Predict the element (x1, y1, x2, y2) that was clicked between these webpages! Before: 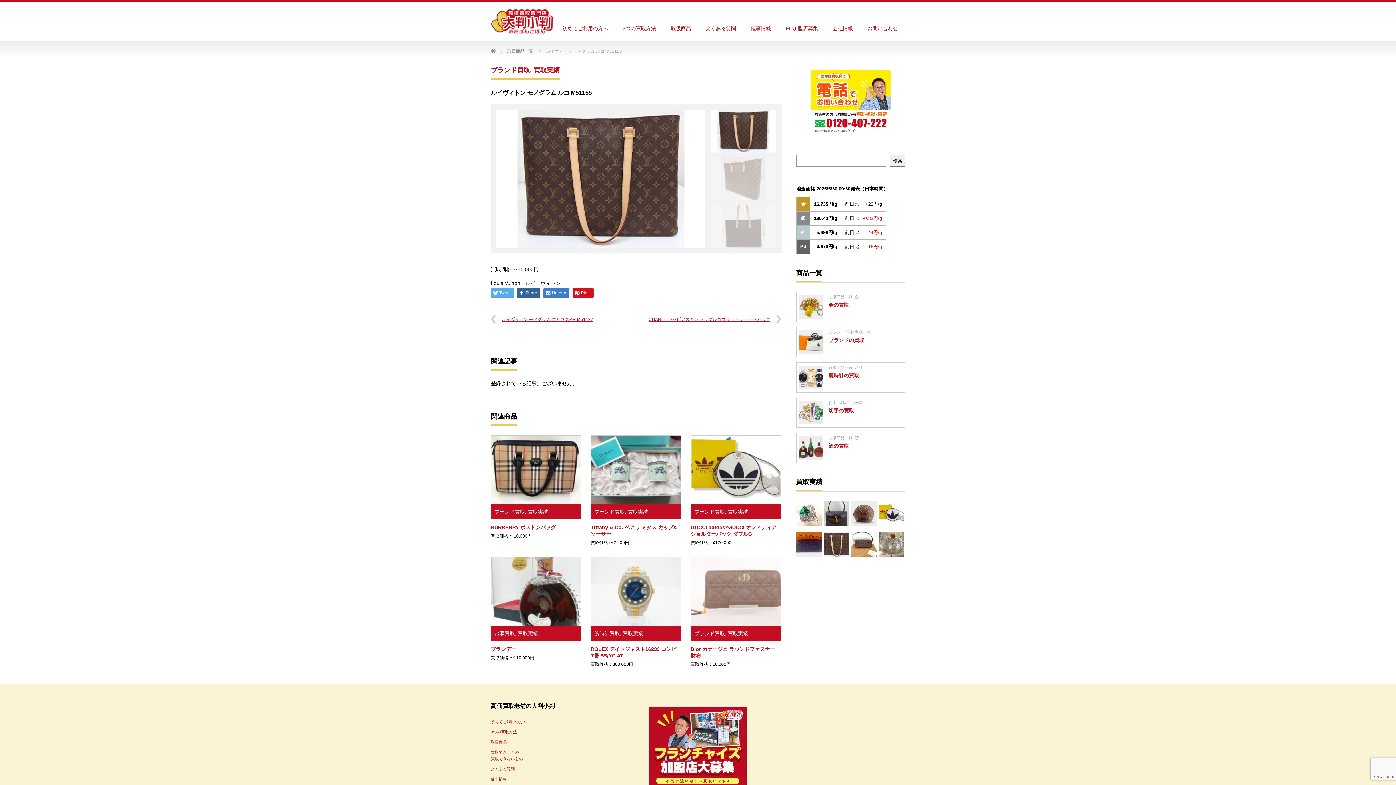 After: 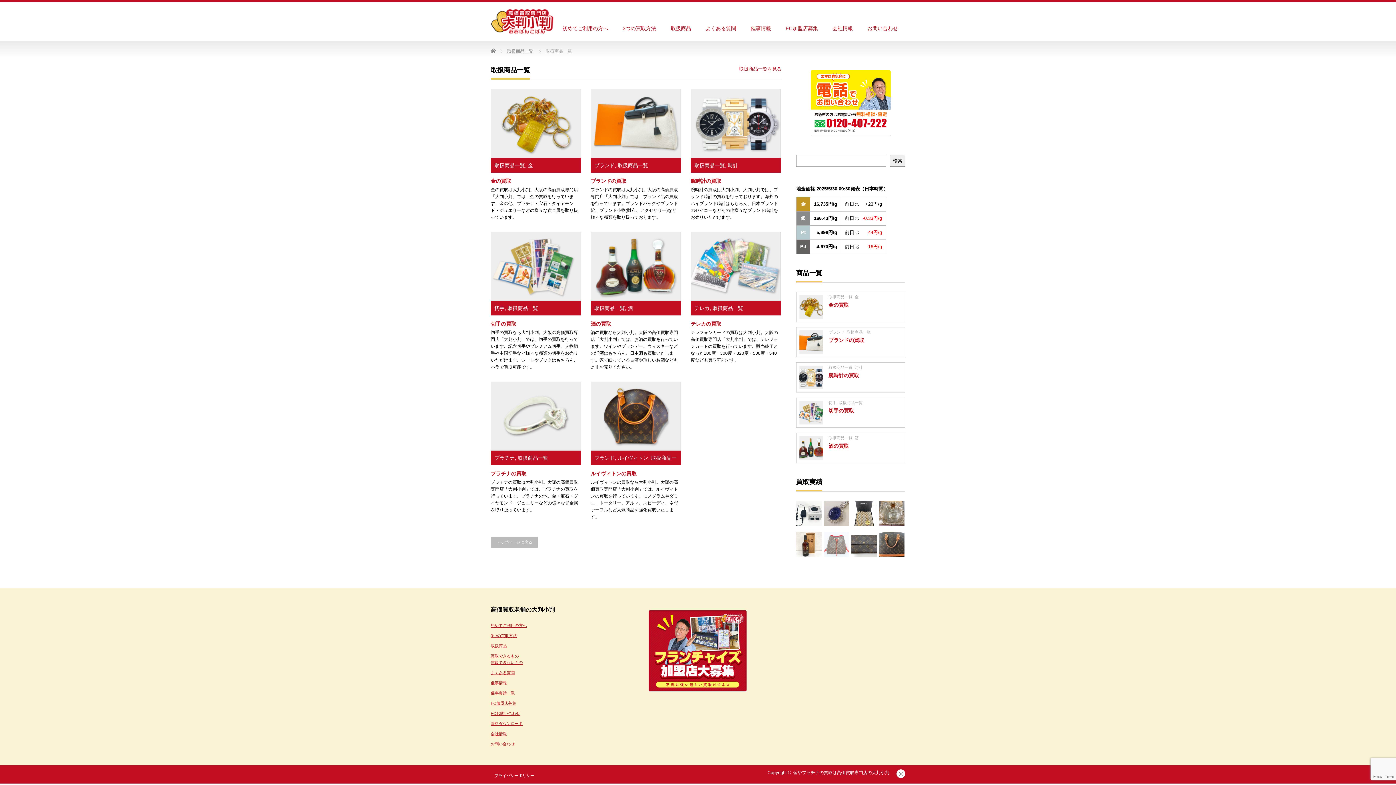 Action: label: 取扱商品 bbox: (663, 17, 698, 40)